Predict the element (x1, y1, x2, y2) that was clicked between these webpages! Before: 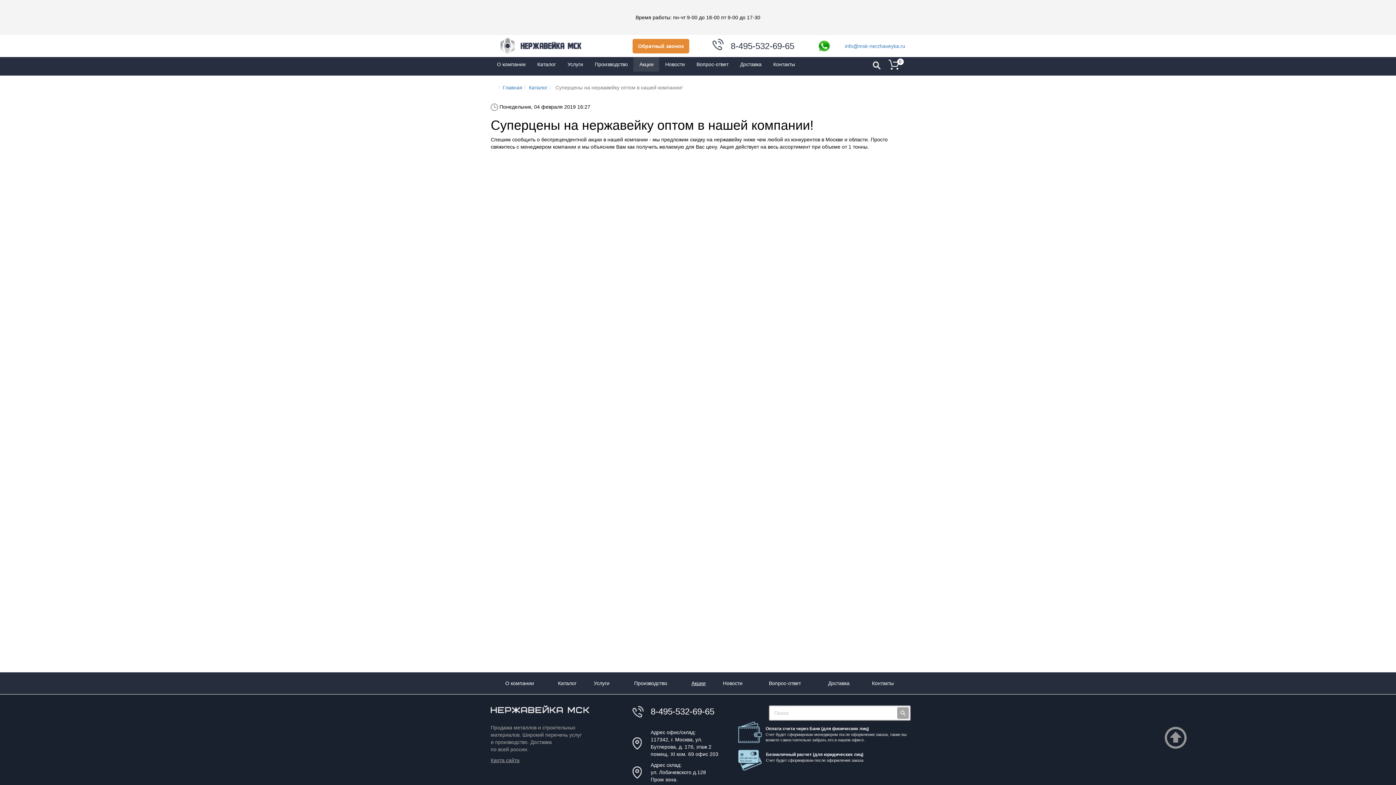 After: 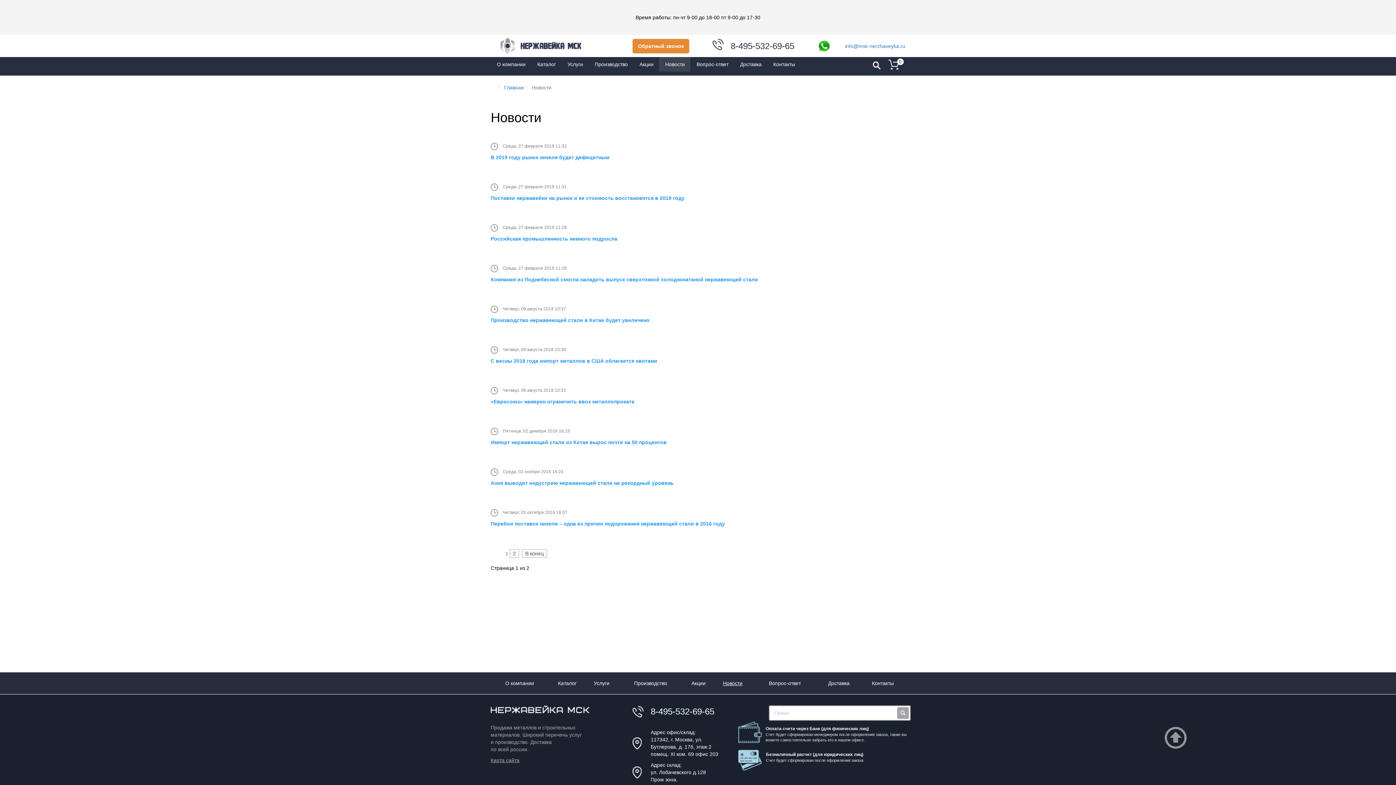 Action: bbox: (713, 672, 752, 694) label: Новости